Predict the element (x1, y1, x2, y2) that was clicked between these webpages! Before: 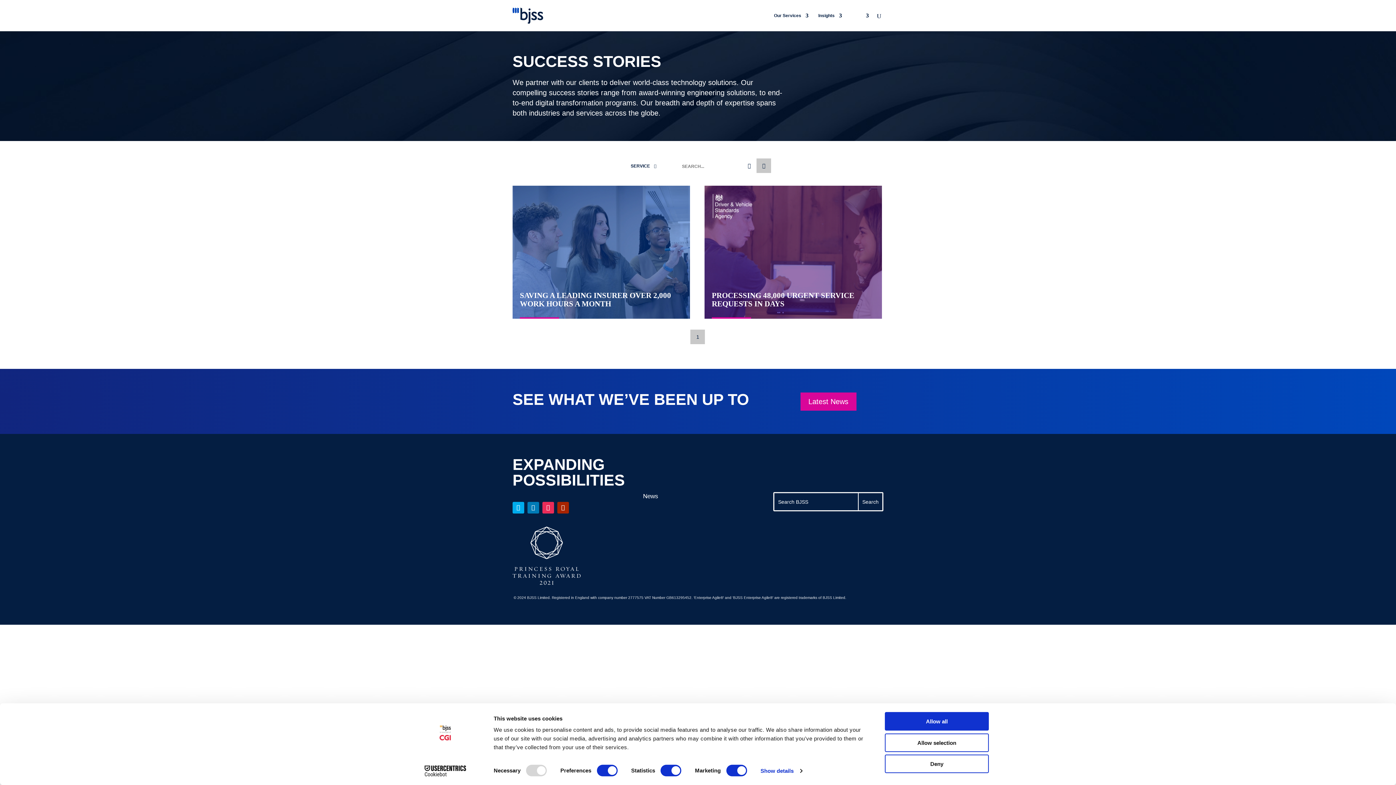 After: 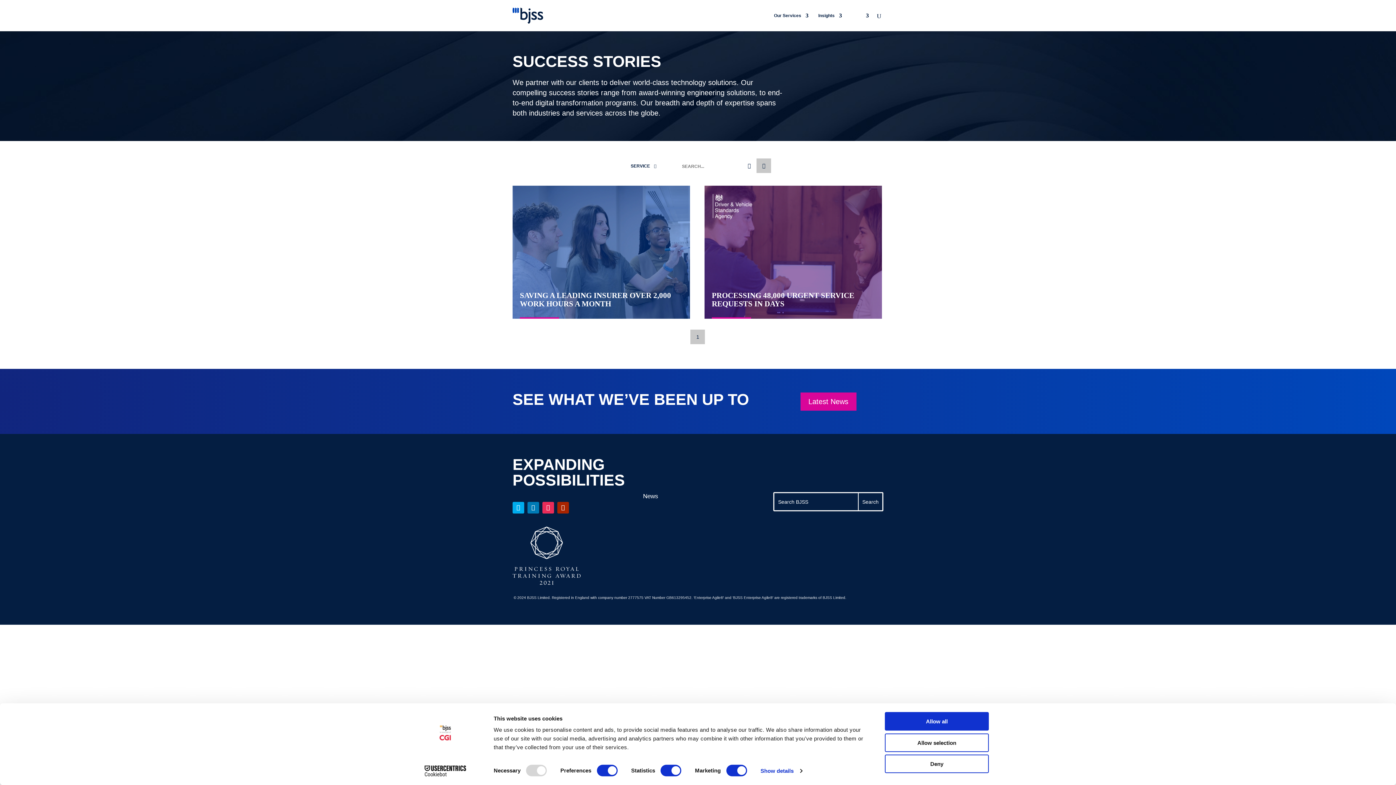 Action: bbox: (512, 502, 524, 513)